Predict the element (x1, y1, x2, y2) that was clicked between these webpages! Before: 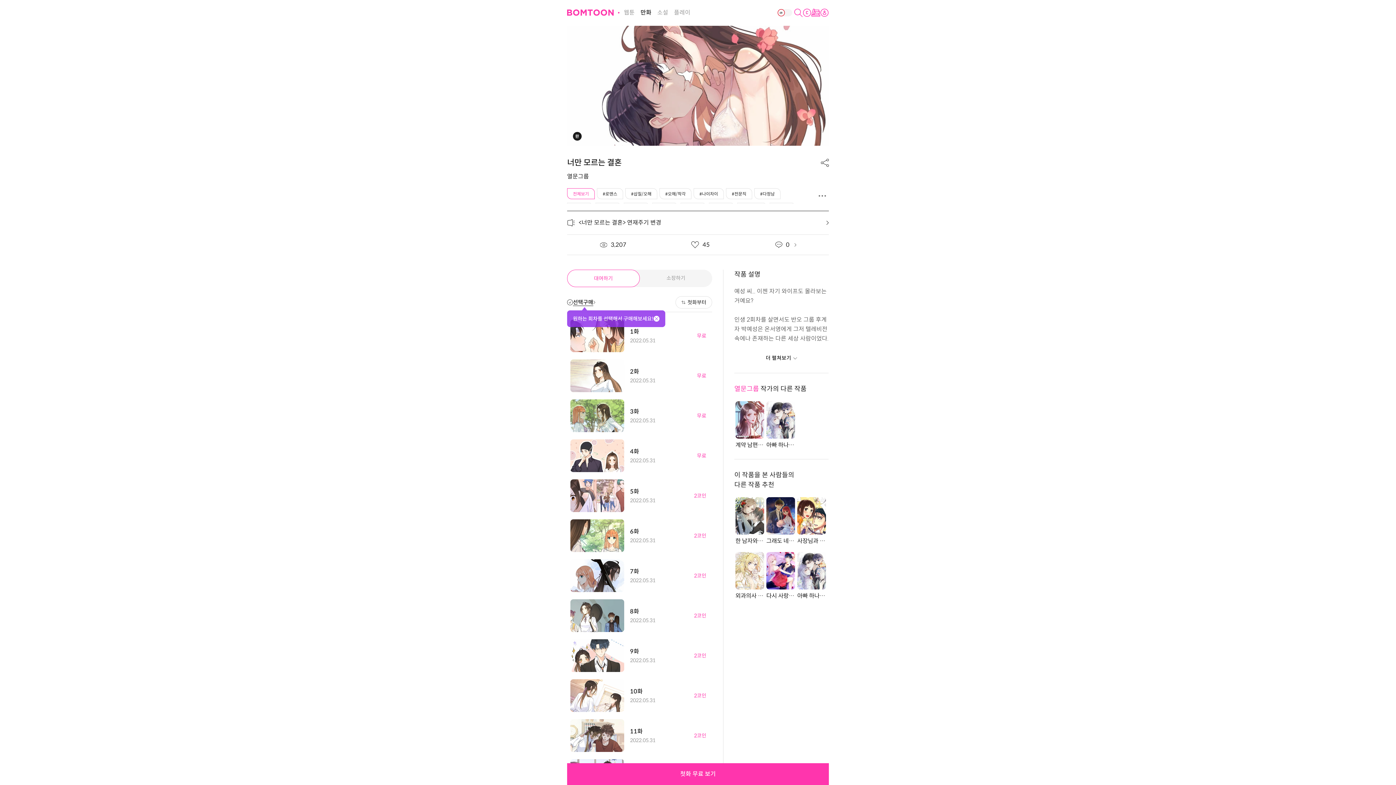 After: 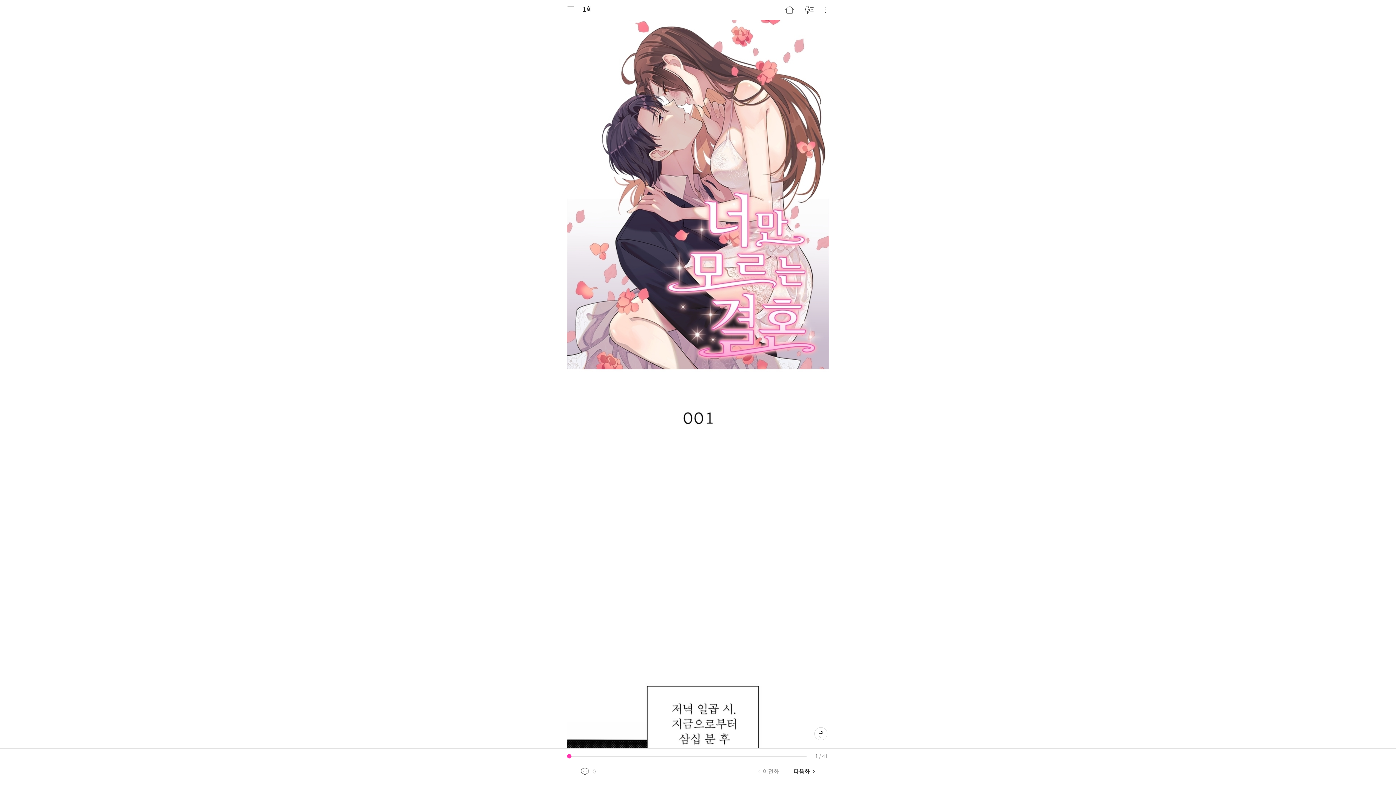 Action: bbox: (567, 763, 829, 785) label: 첫화 무료 보기